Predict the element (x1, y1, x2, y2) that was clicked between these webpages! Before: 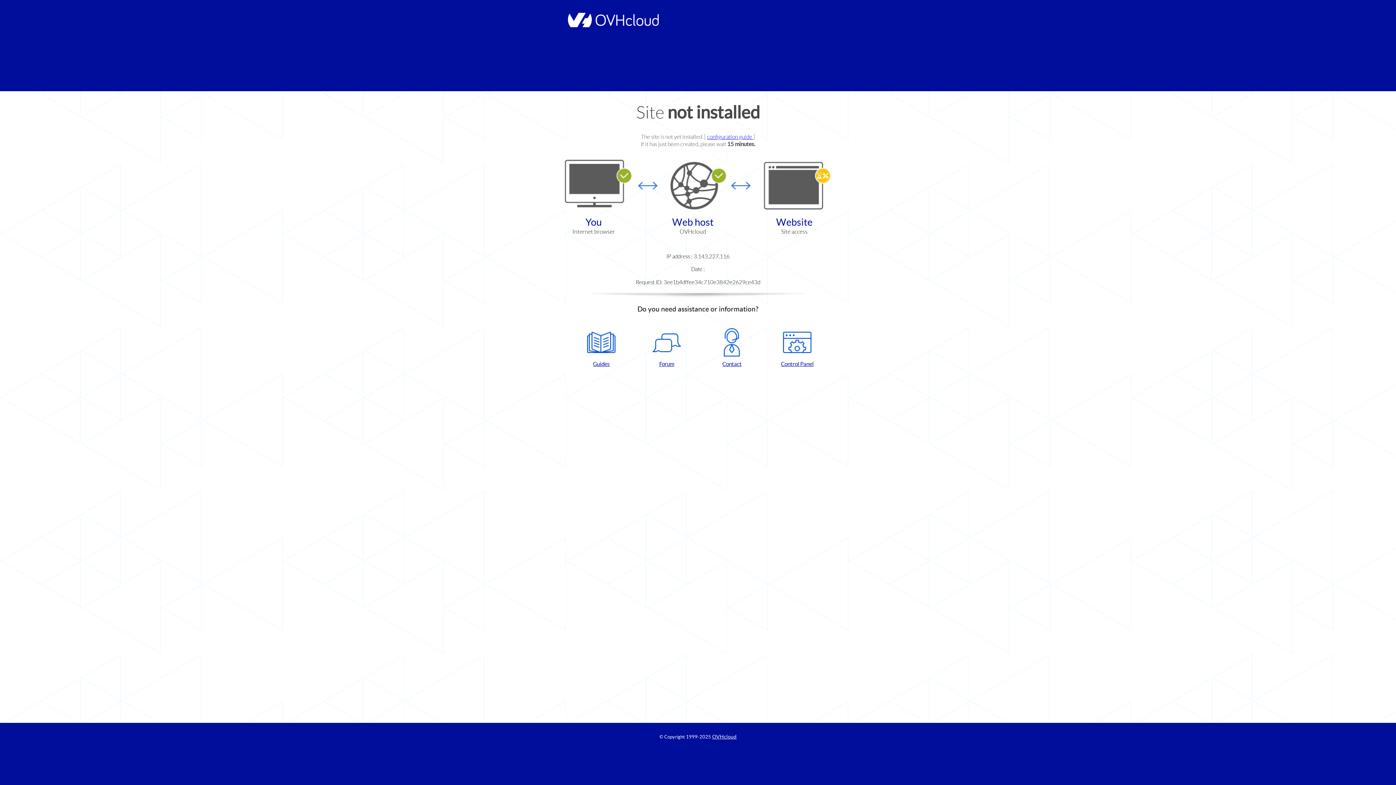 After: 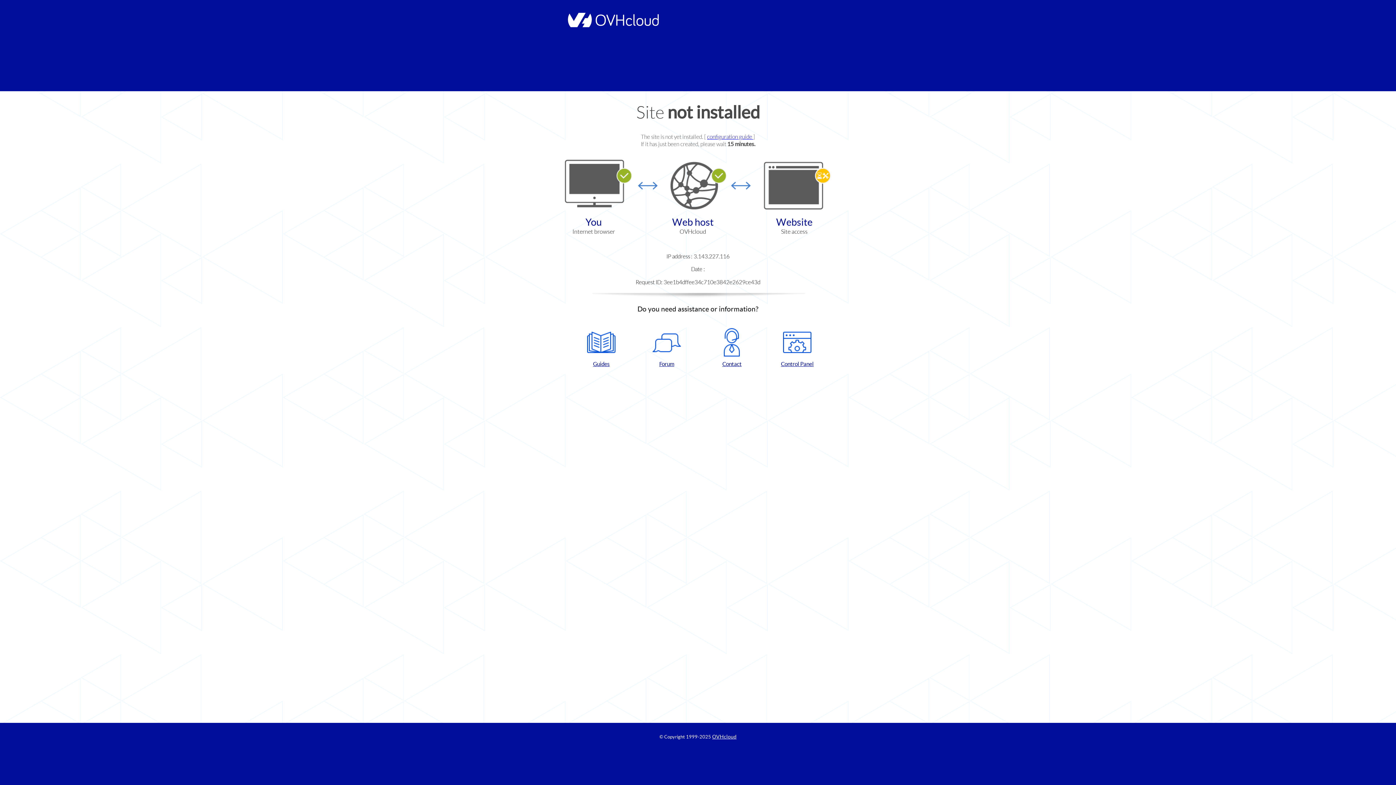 Action: label: Control Panel bbox: (768, 328, 826, 367)